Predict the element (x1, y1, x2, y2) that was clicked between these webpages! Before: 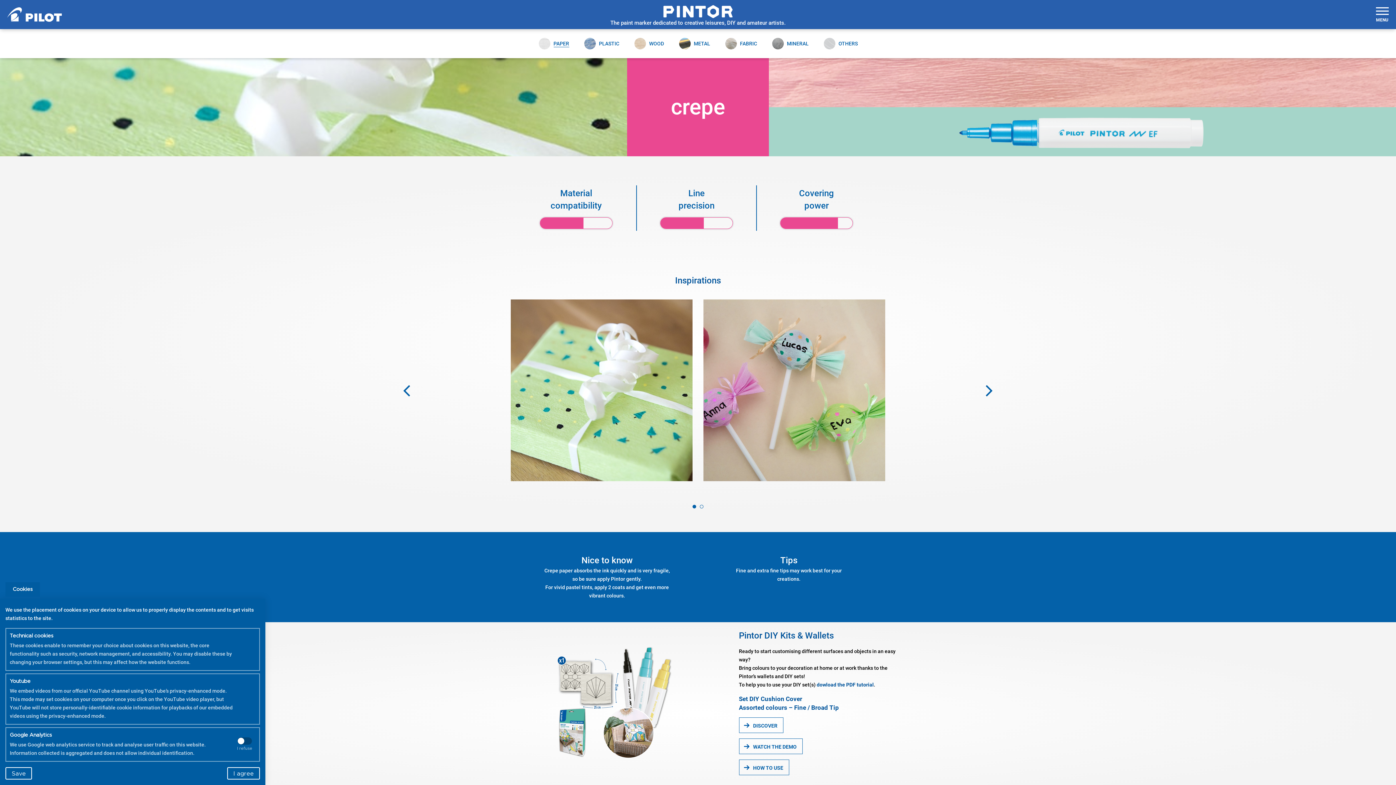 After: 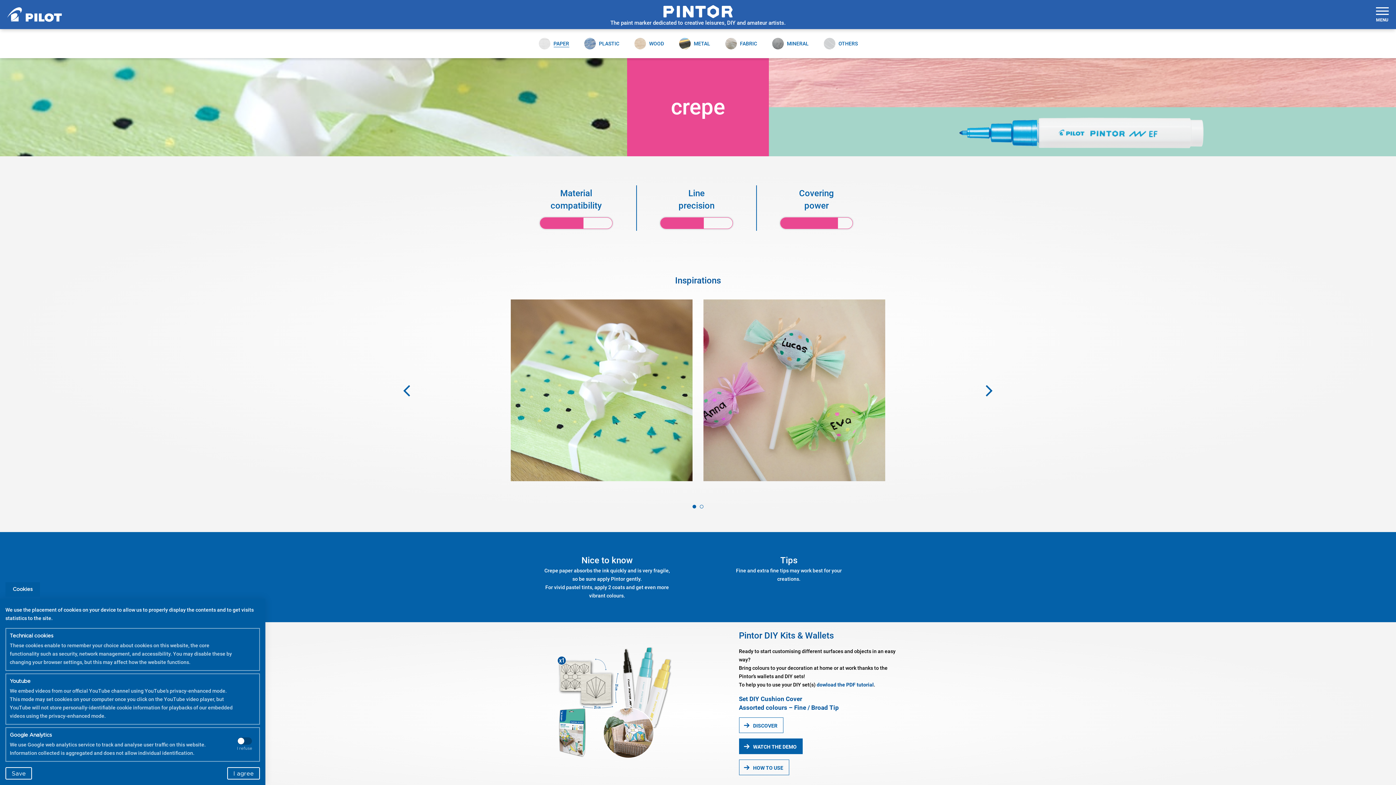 Action: bbox: (738, 738, 802, 754) label: WATCH THE DEMO